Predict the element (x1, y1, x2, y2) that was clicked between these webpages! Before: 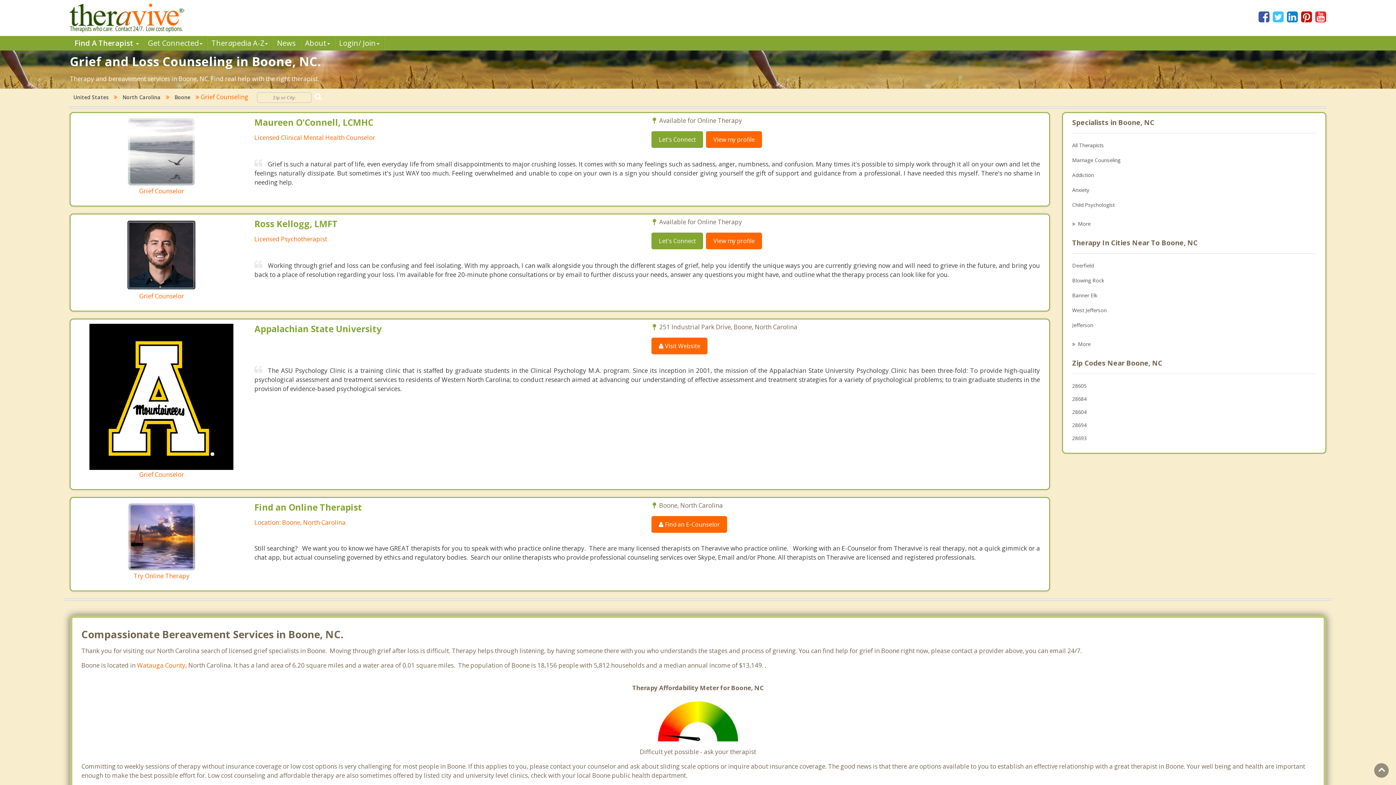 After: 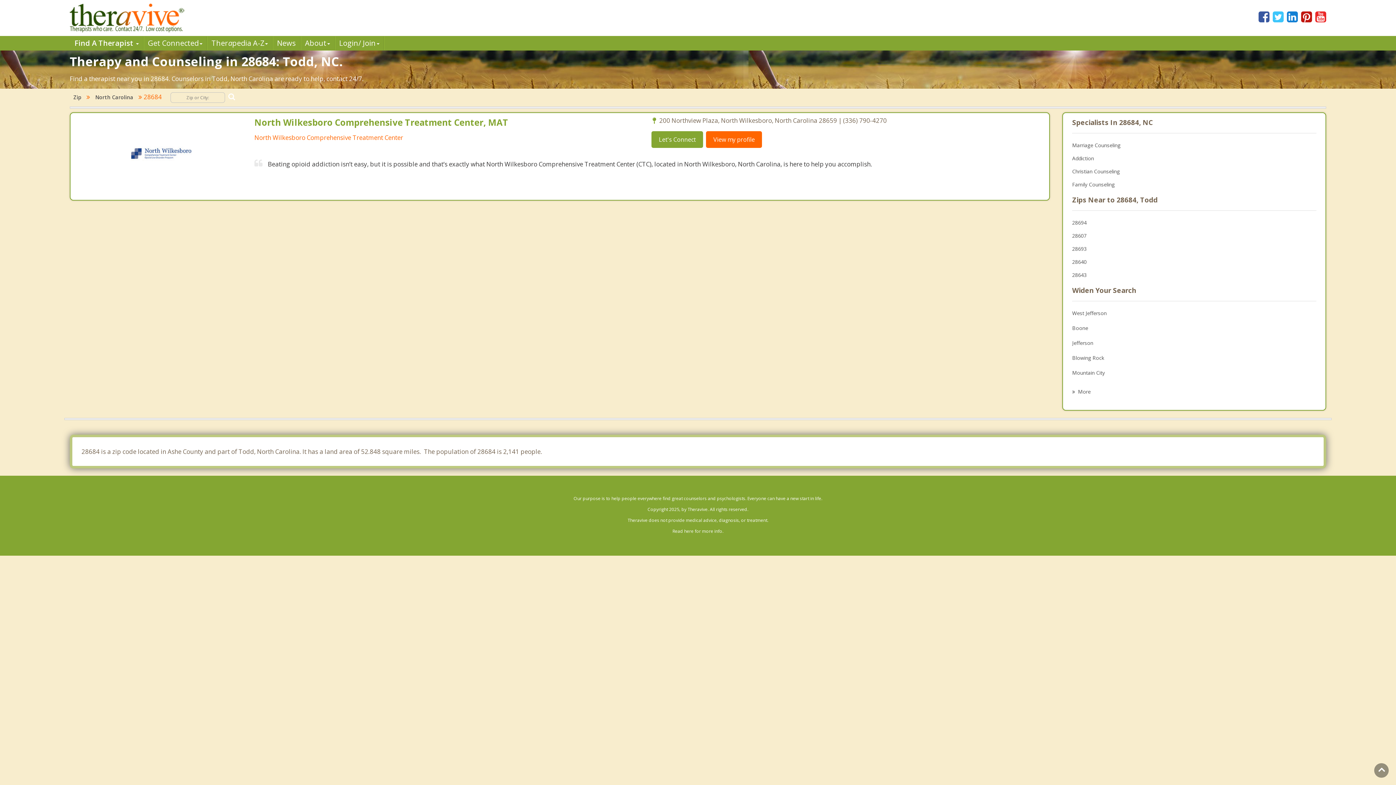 Action: label: 28684 bbox: (1072, 392, 1316, 405)